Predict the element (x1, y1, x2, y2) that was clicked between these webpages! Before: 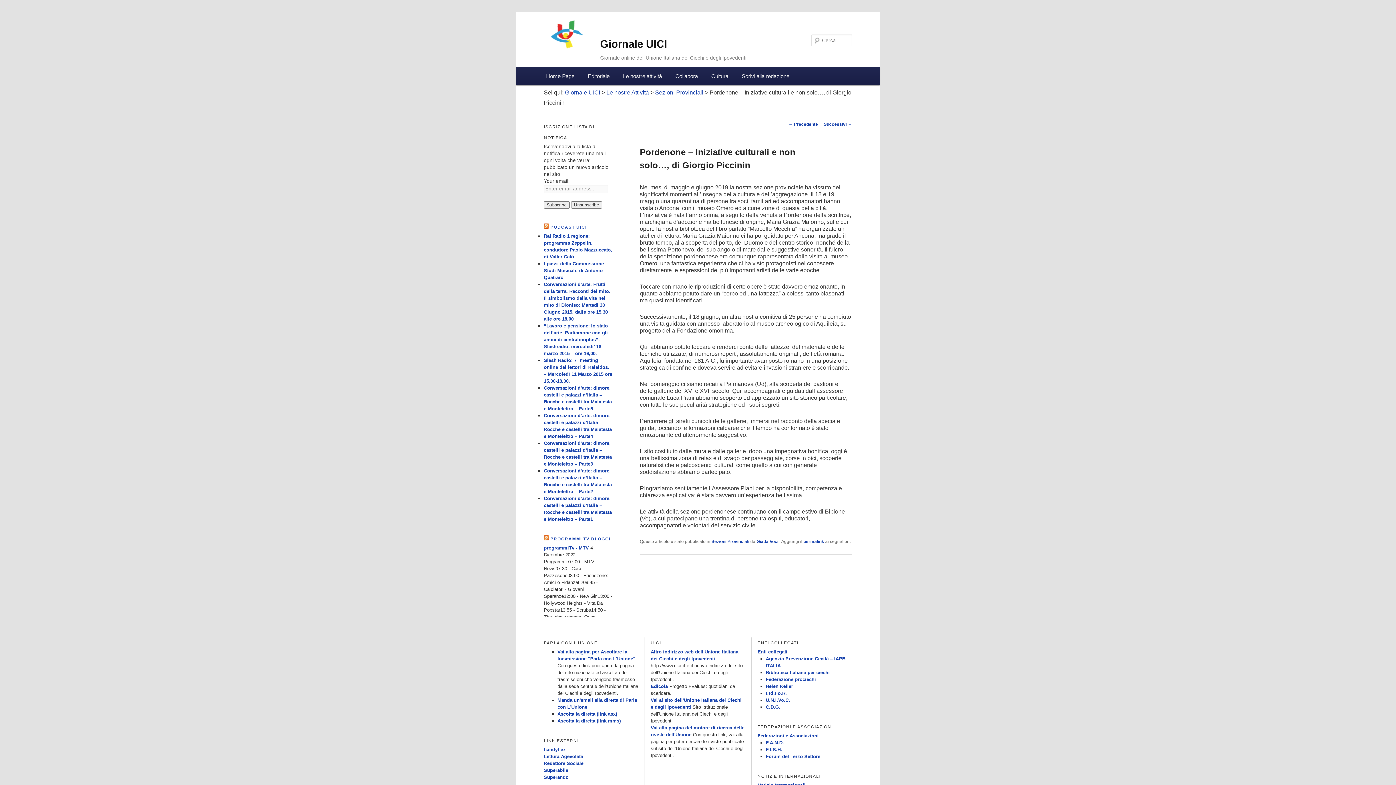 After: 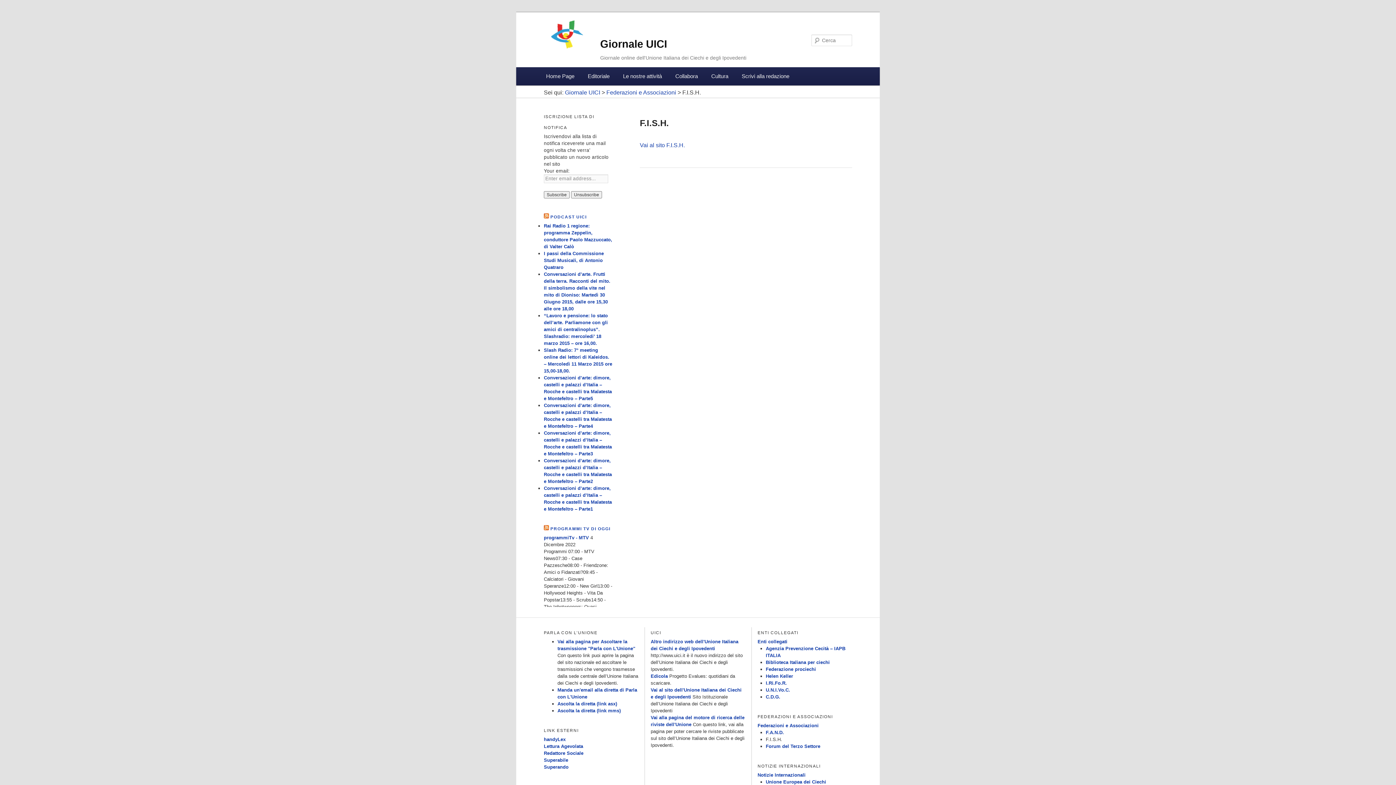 Action: bbox: (766, 747, 782, 752) label: F.I.S.H.